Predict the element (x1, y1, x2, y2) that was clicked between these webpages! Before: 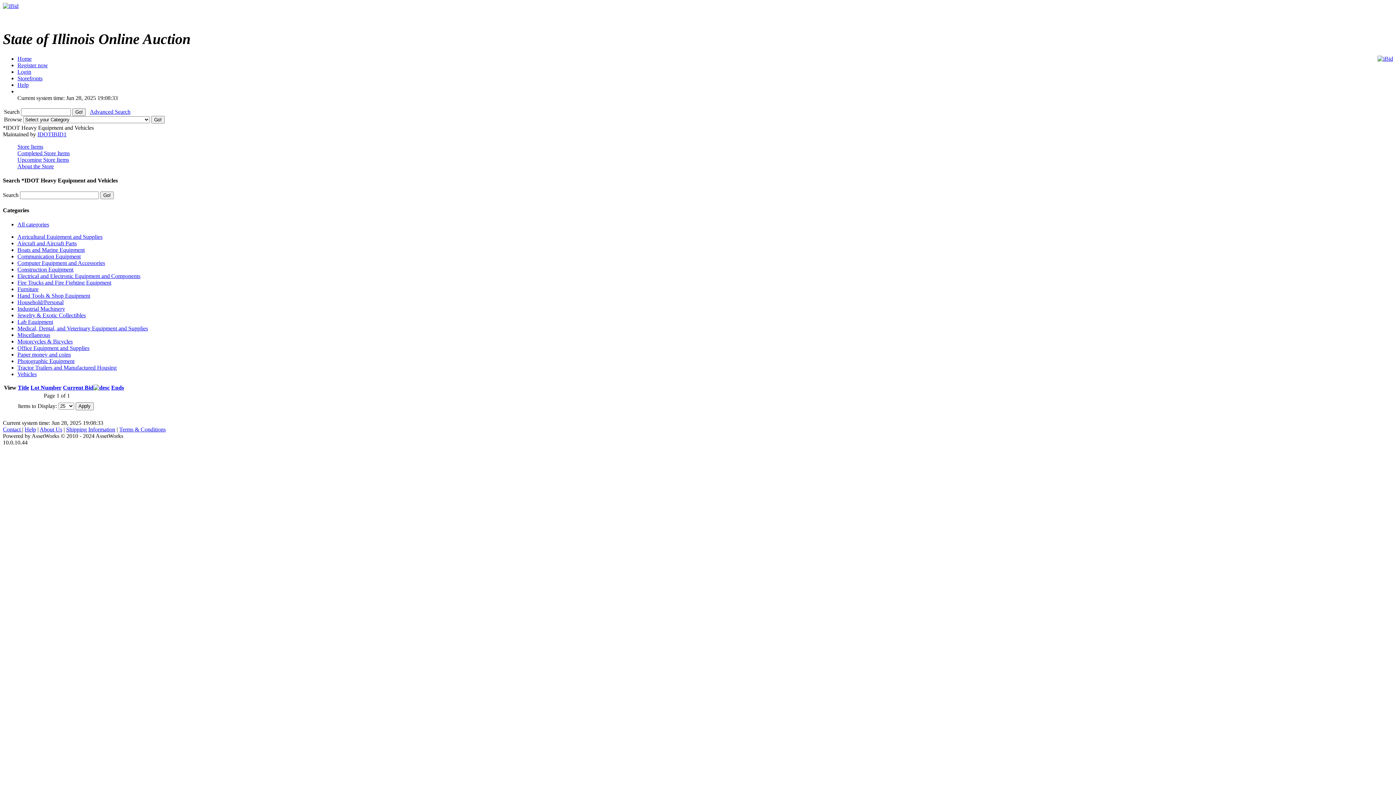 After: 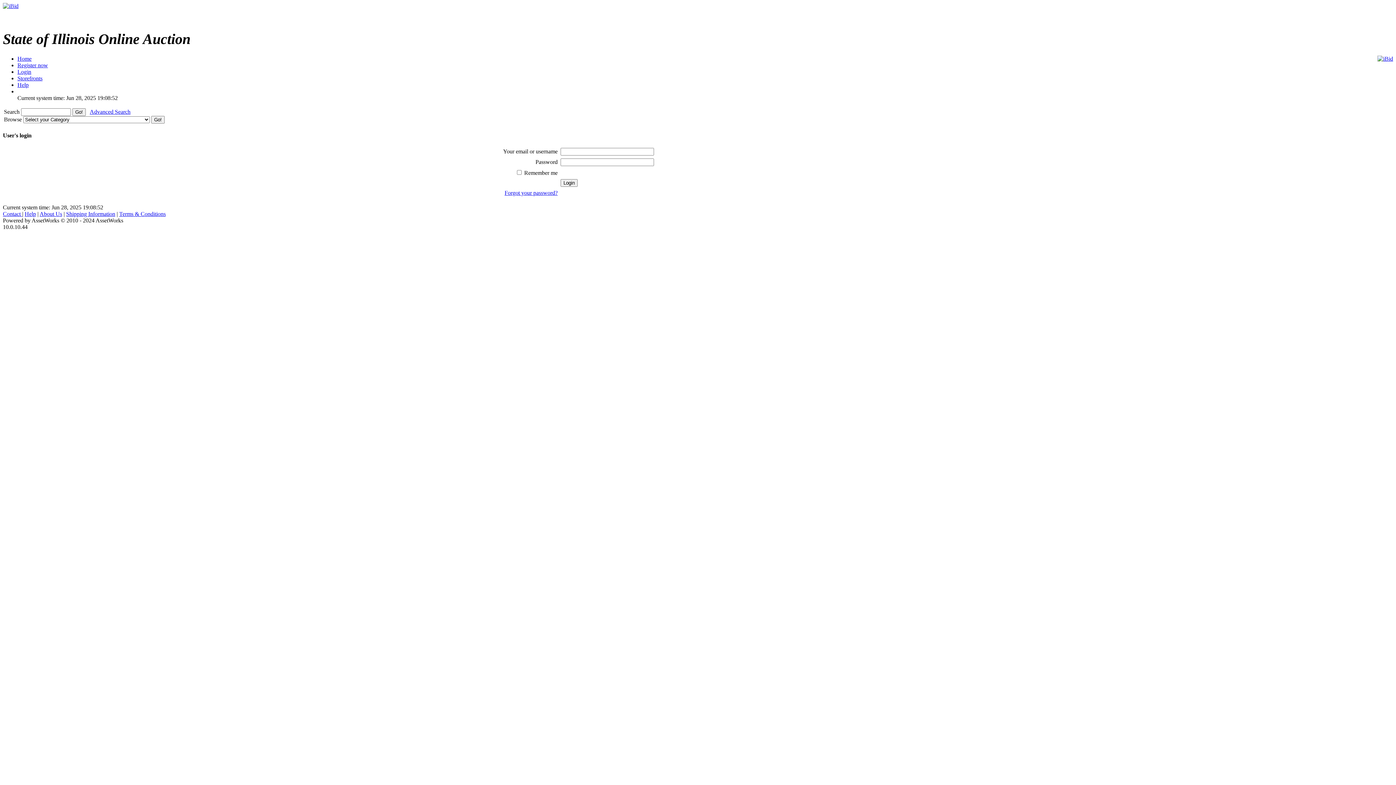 Action: bbox: (17, 68, 31, 74) label: Login